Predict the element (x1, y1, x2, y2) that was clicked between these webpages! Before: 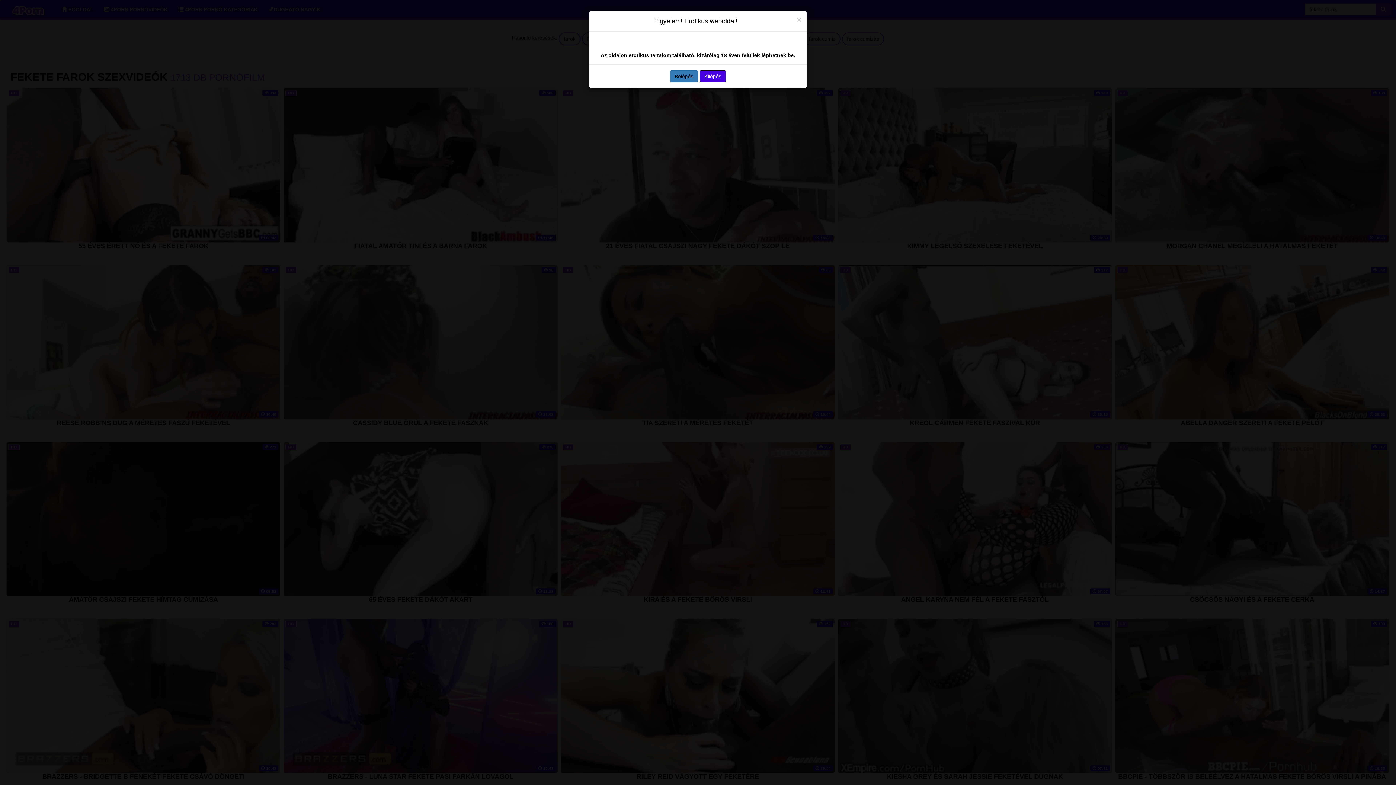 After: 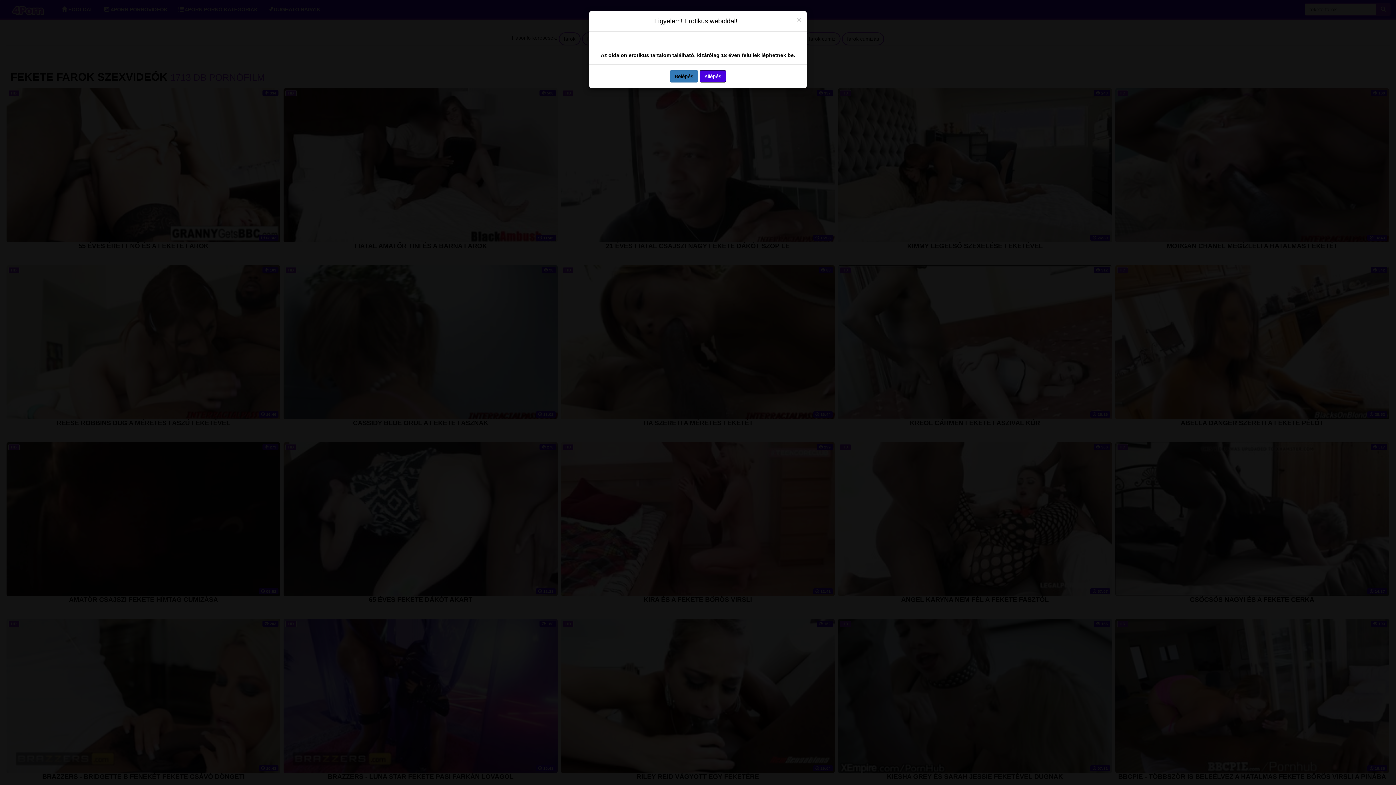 Action: bbox: (700, 70, 726, 82) label: Kilépés